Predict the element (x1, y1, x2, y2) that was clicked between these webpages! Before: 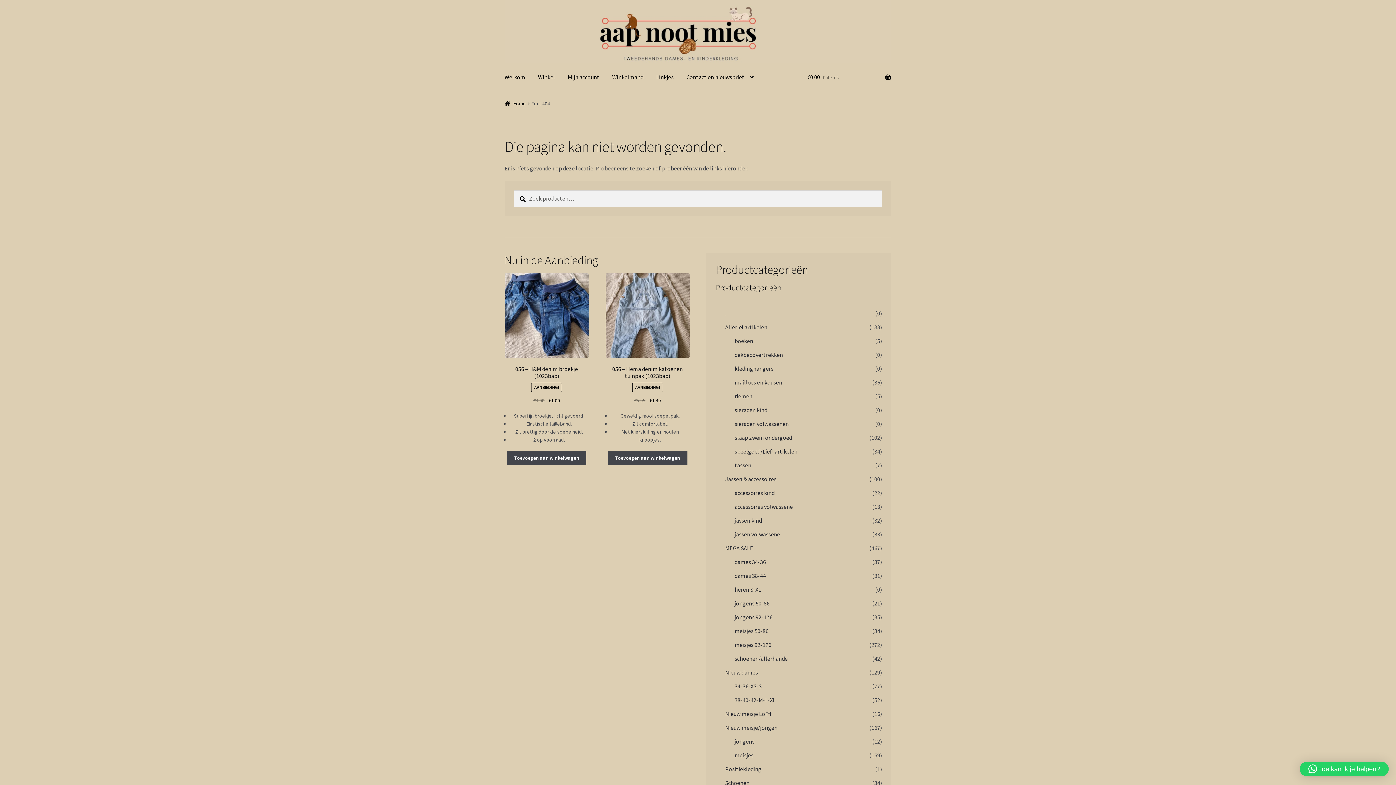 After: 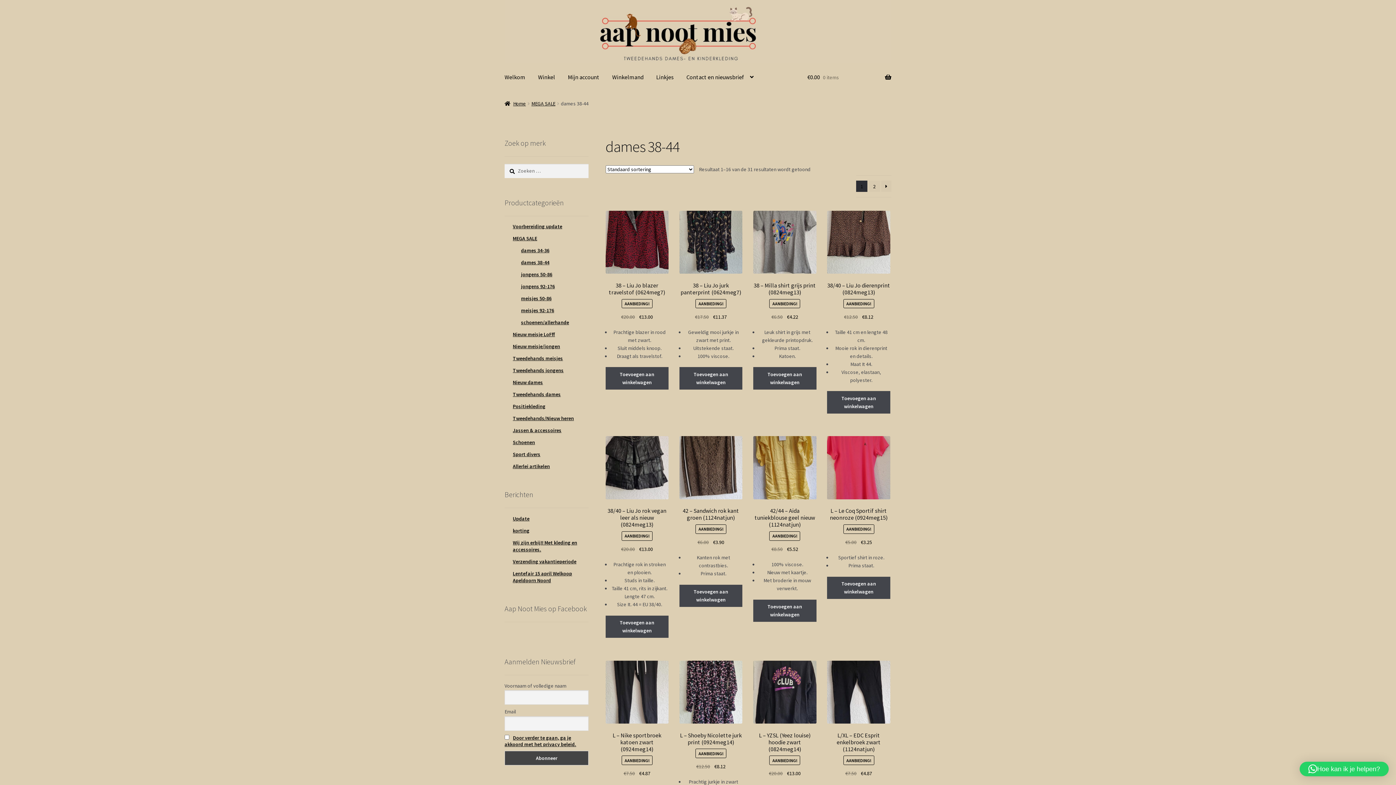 Action: bbox: (734, 572, 766, 579) label: dames 38-44